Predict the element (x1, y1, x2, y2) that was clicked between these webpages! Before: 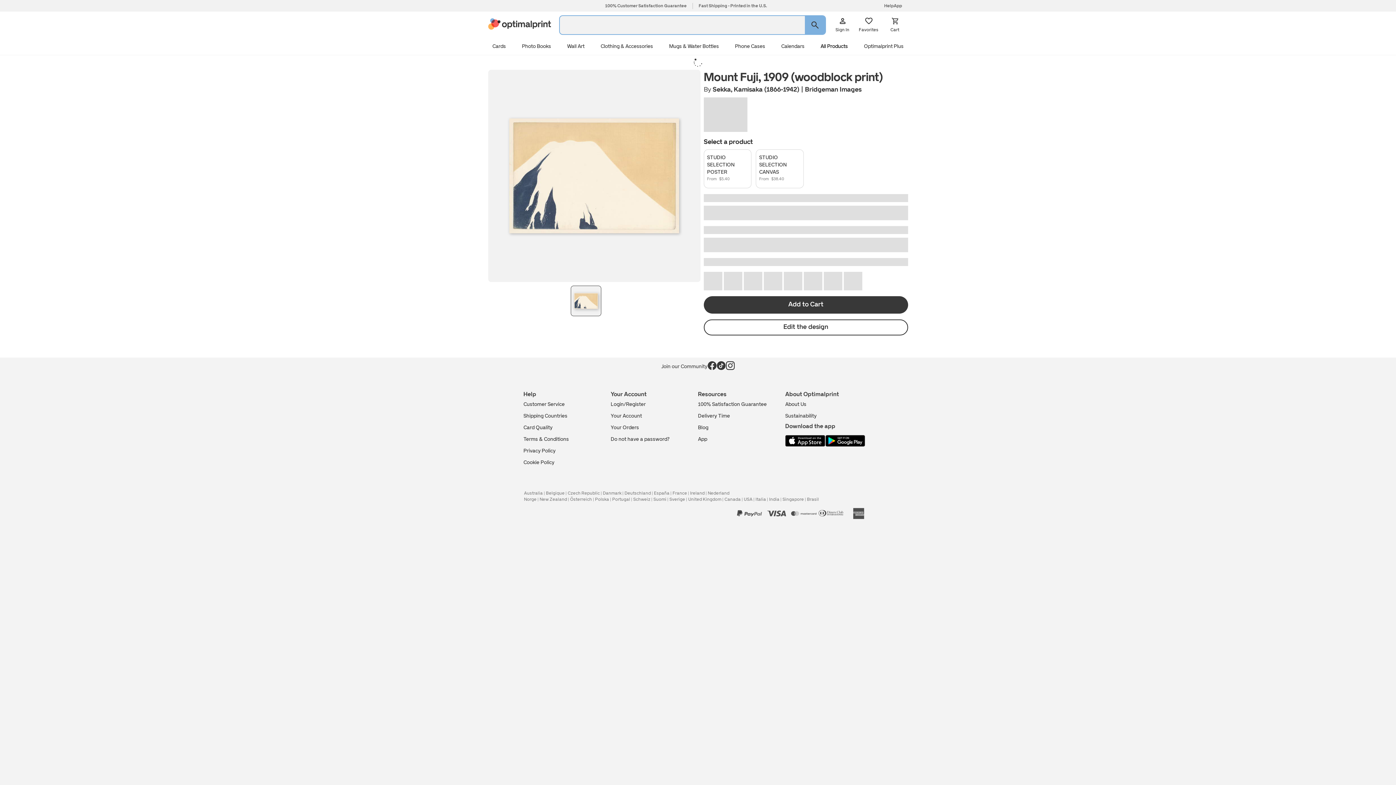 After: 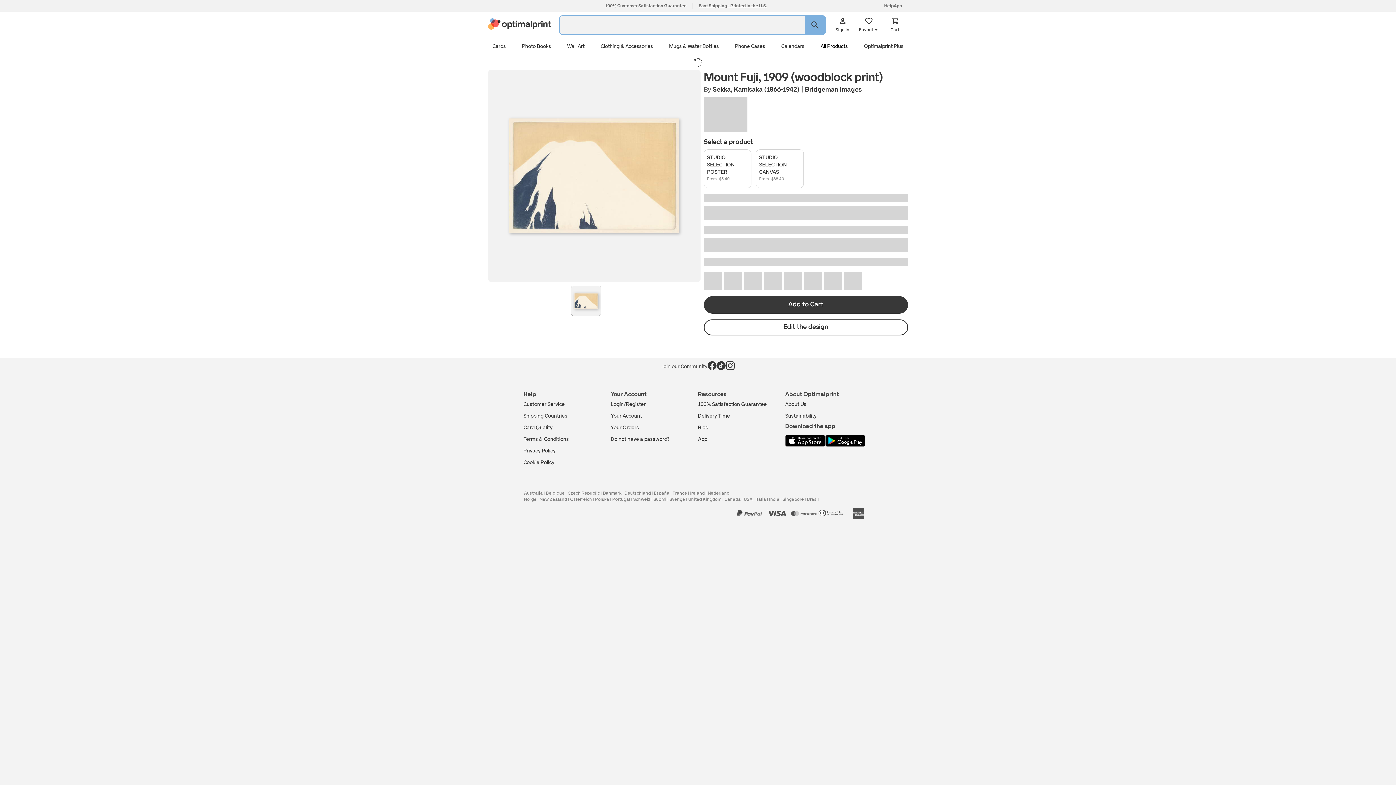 Action: bbox: (698, 2, 767, 8) label: Fast Shipping - Printed in the U.S.